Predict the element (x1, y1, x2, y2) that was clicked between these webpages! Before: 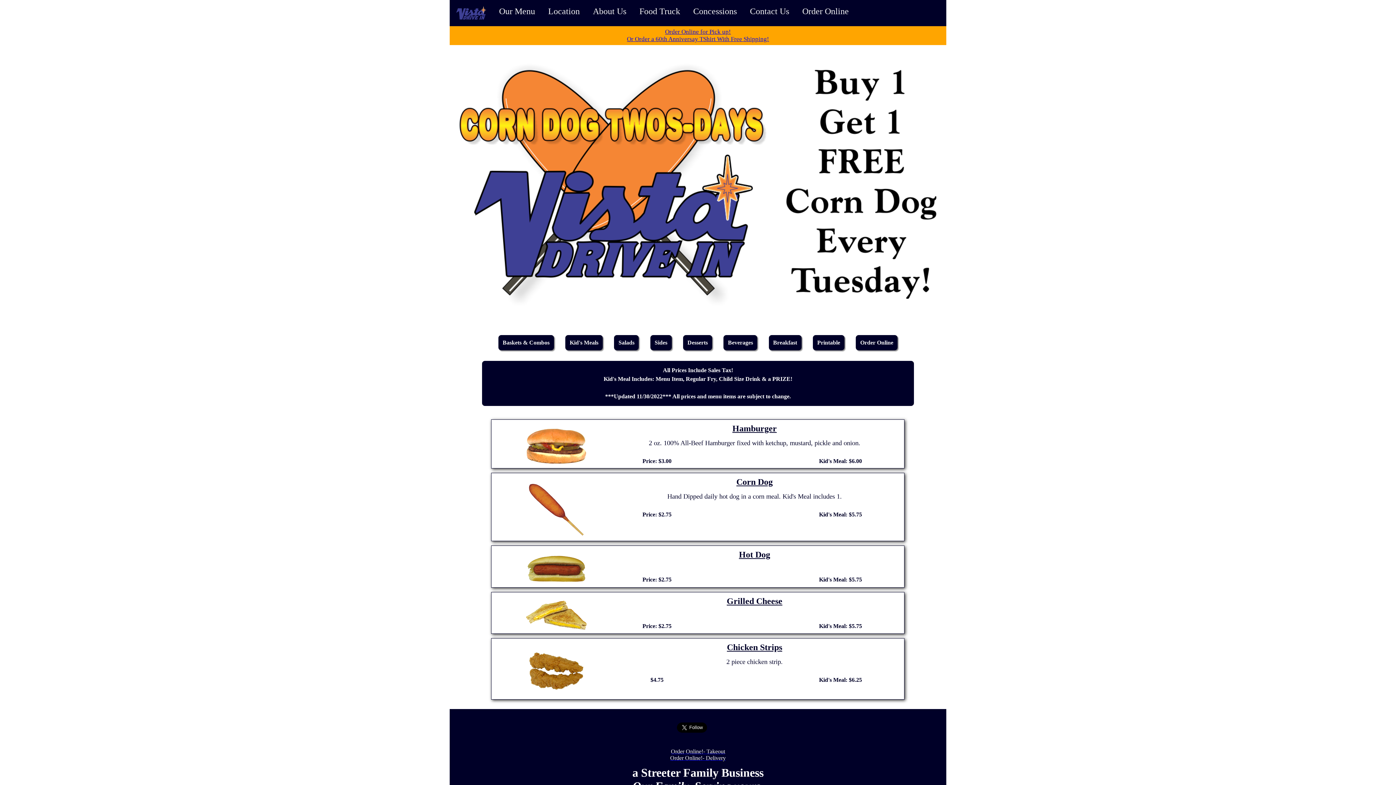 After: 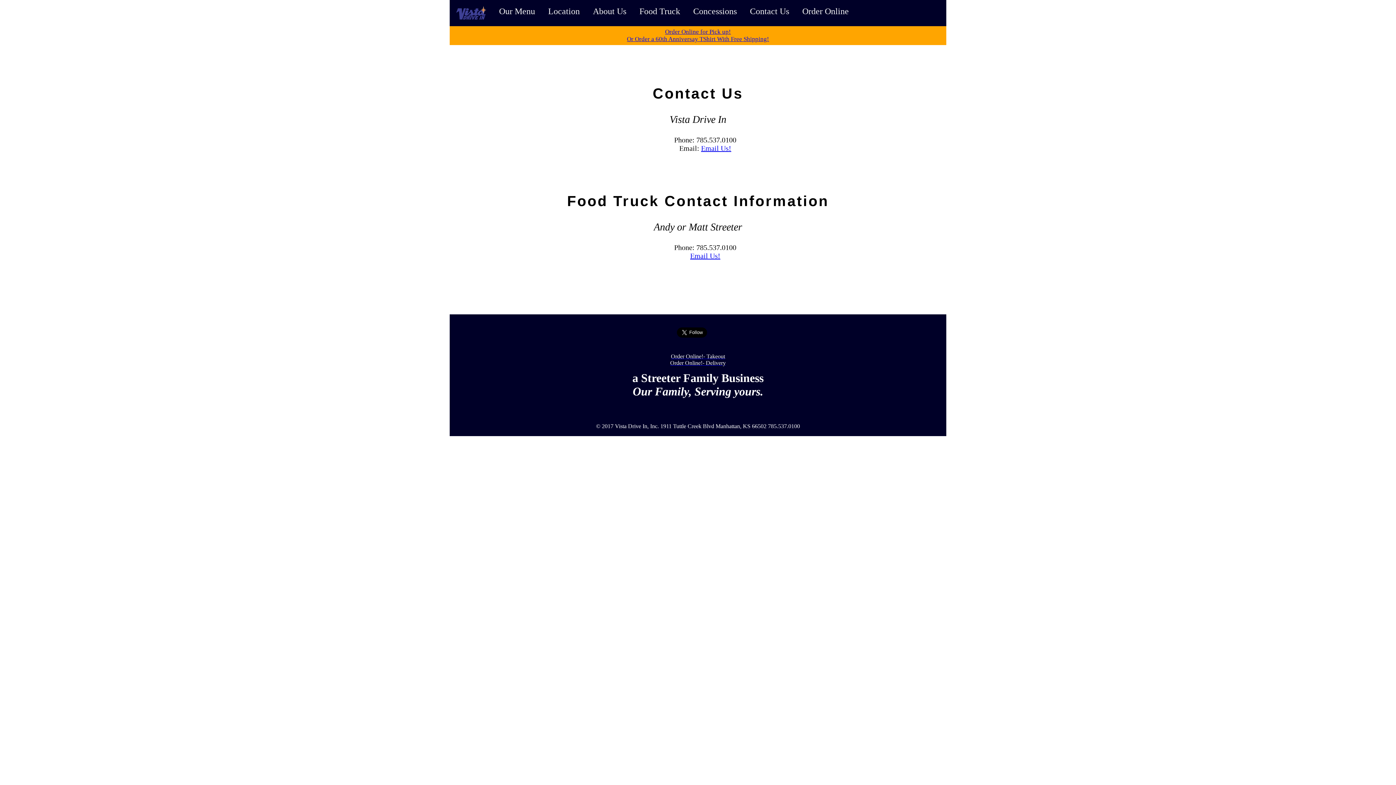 Action: bbox: (743, 0, 795, 26) label: Contact Us